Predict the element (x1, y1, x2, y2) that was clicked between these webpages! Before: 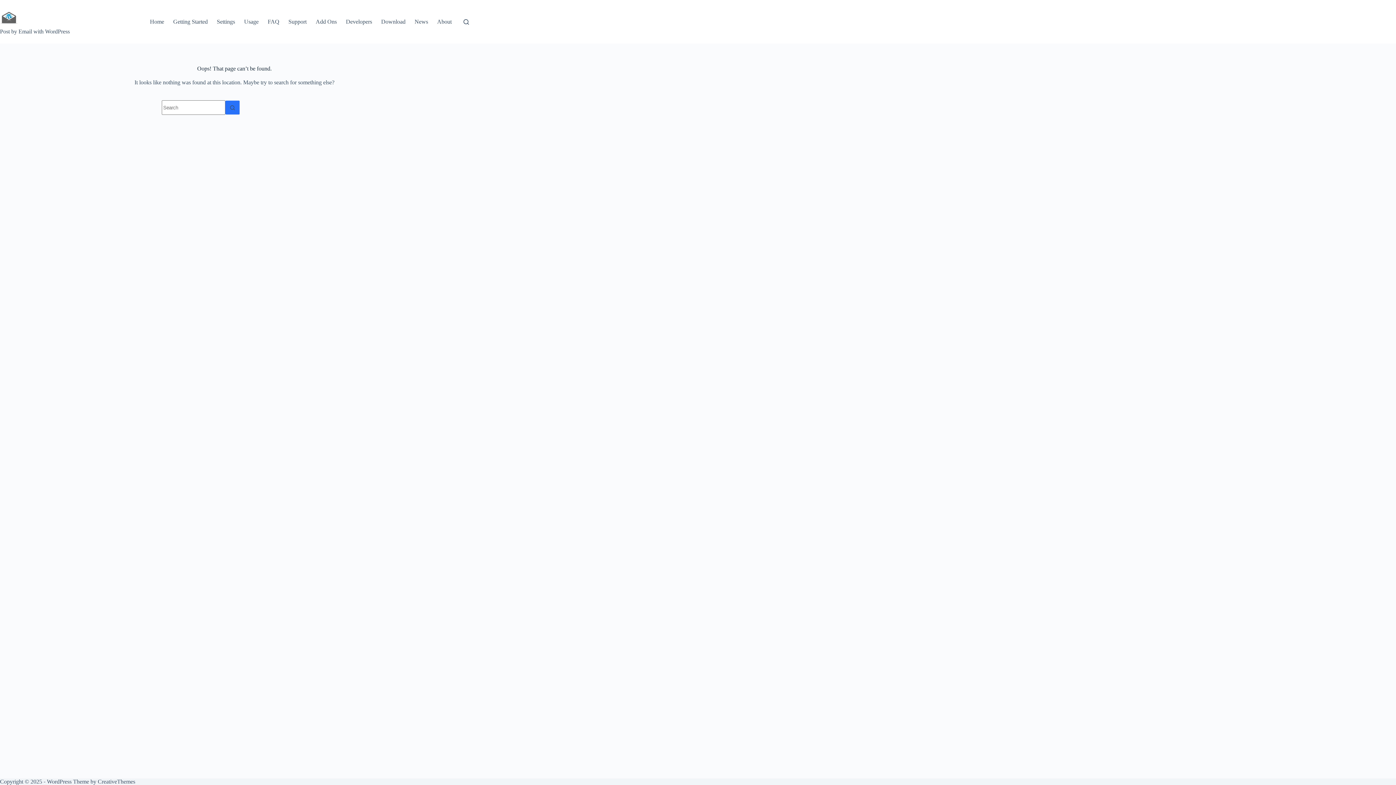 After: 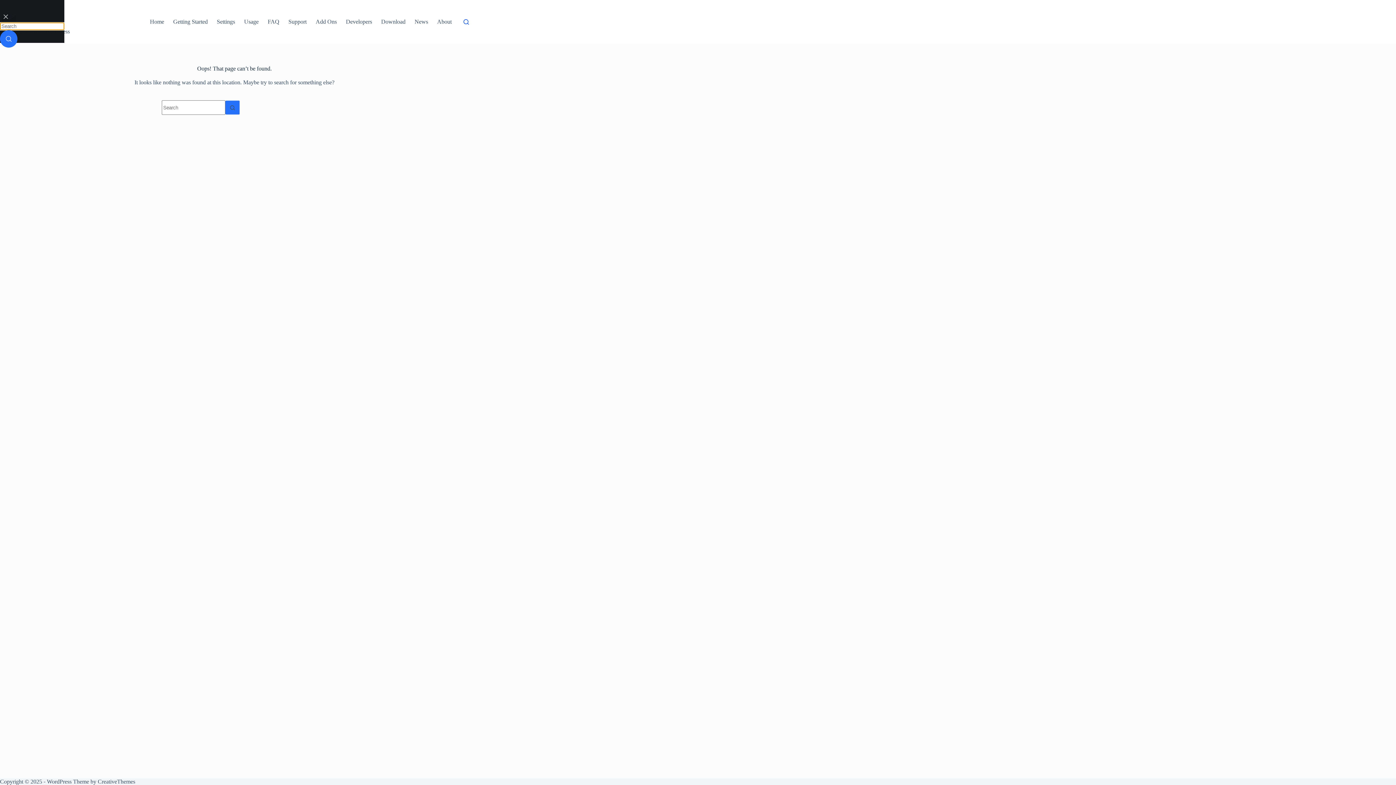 Action: label: Search bbox: (463, 19, 469, 24)